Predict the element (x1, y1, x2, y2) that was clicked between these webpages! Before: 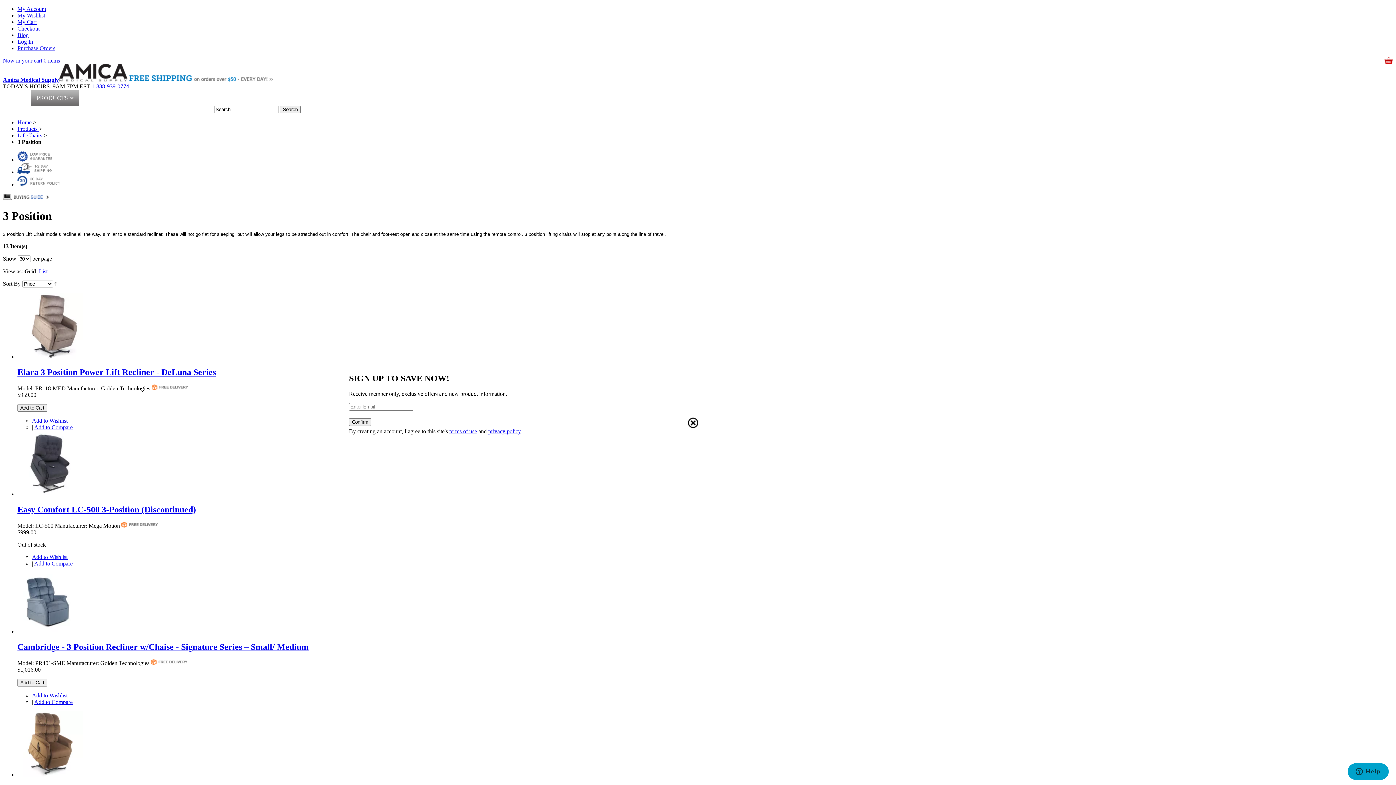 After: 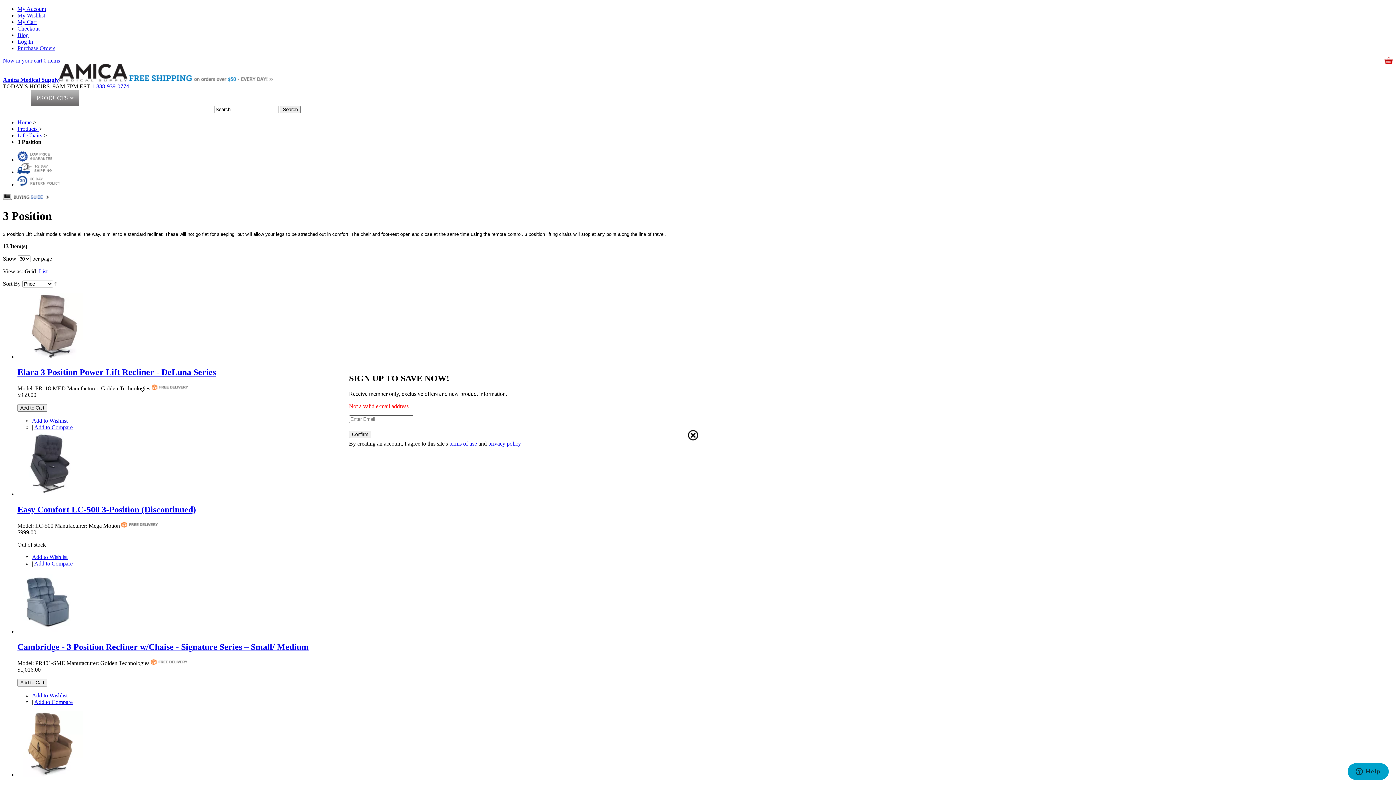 Action: bbox: (349, 418, 371, 426) label: Confirm